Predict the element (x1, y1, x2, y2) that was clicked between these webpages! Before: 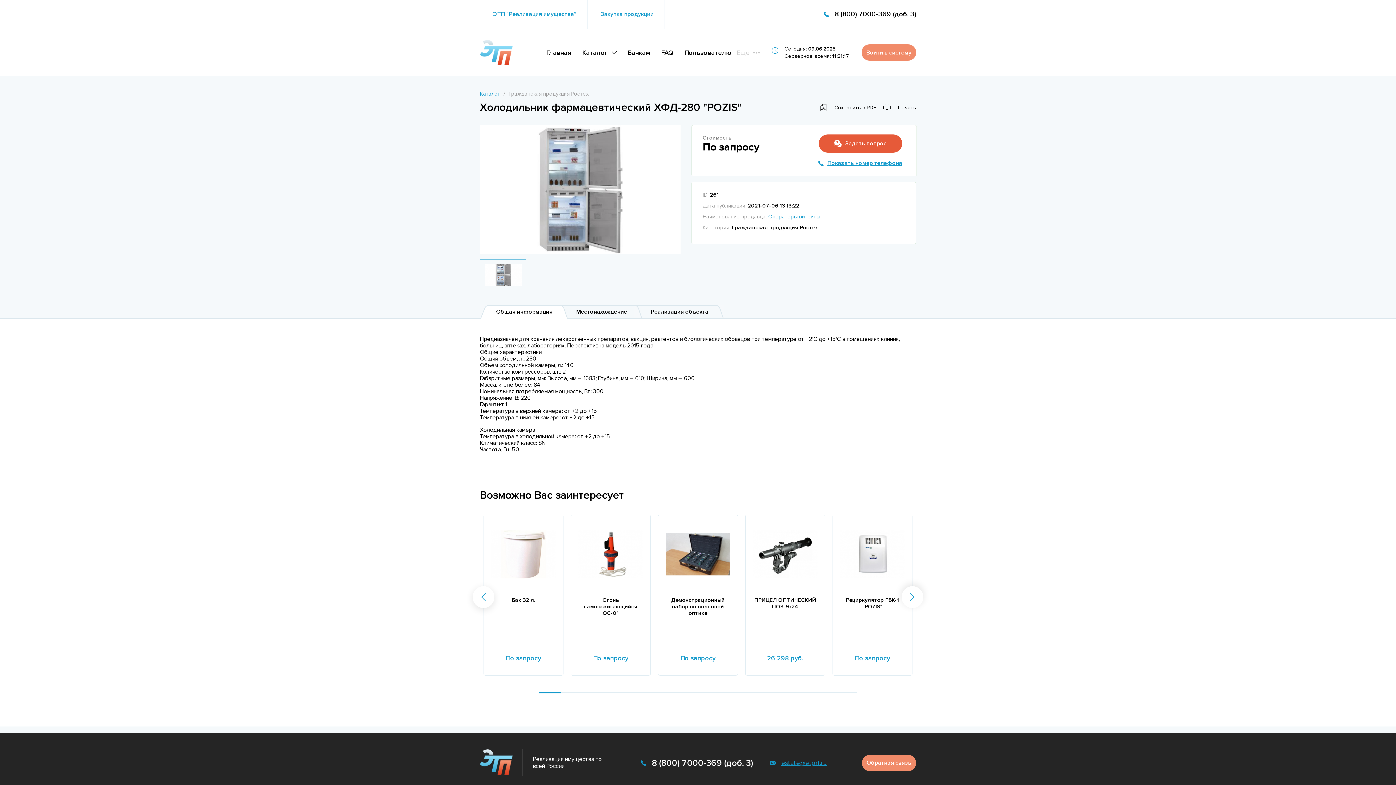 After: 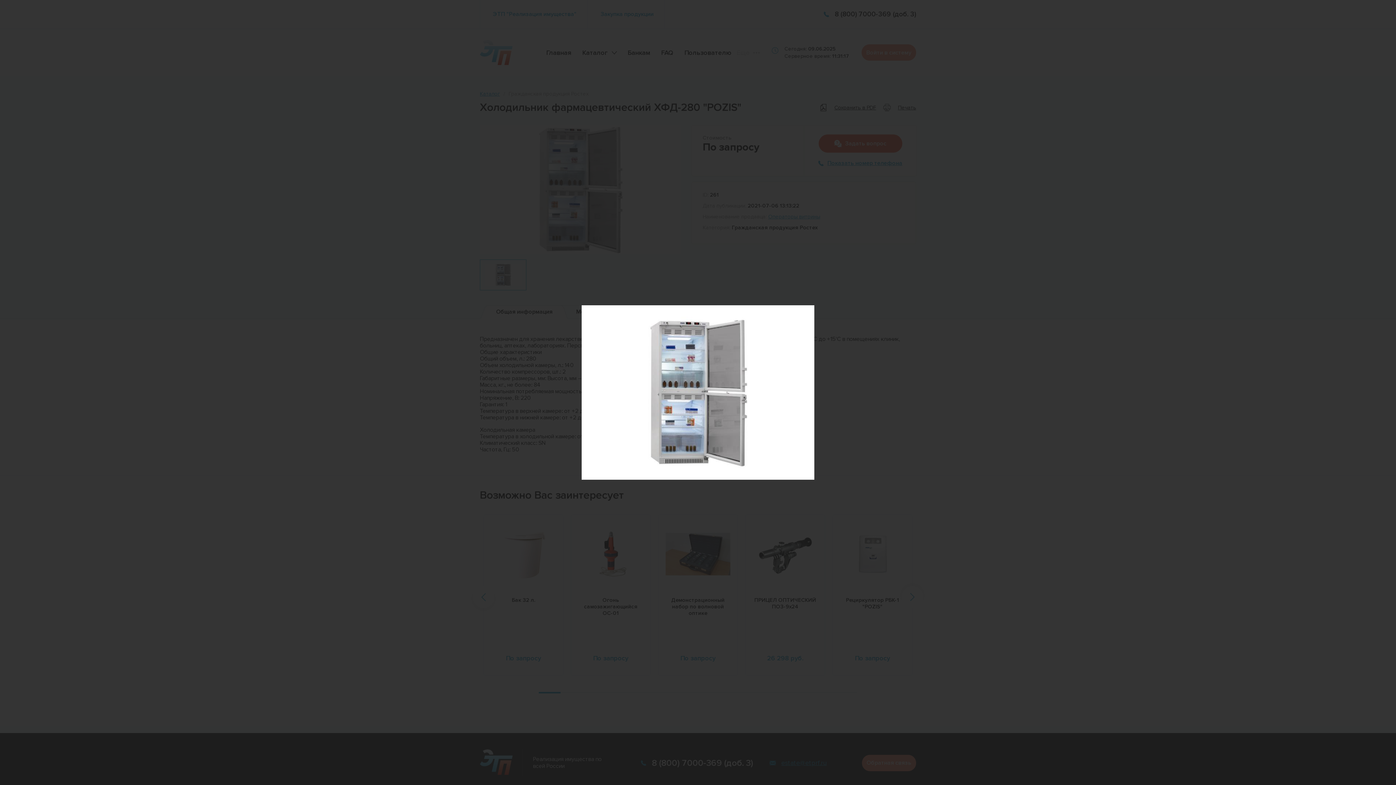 Action: bbox: (480, 125, 680, 254)